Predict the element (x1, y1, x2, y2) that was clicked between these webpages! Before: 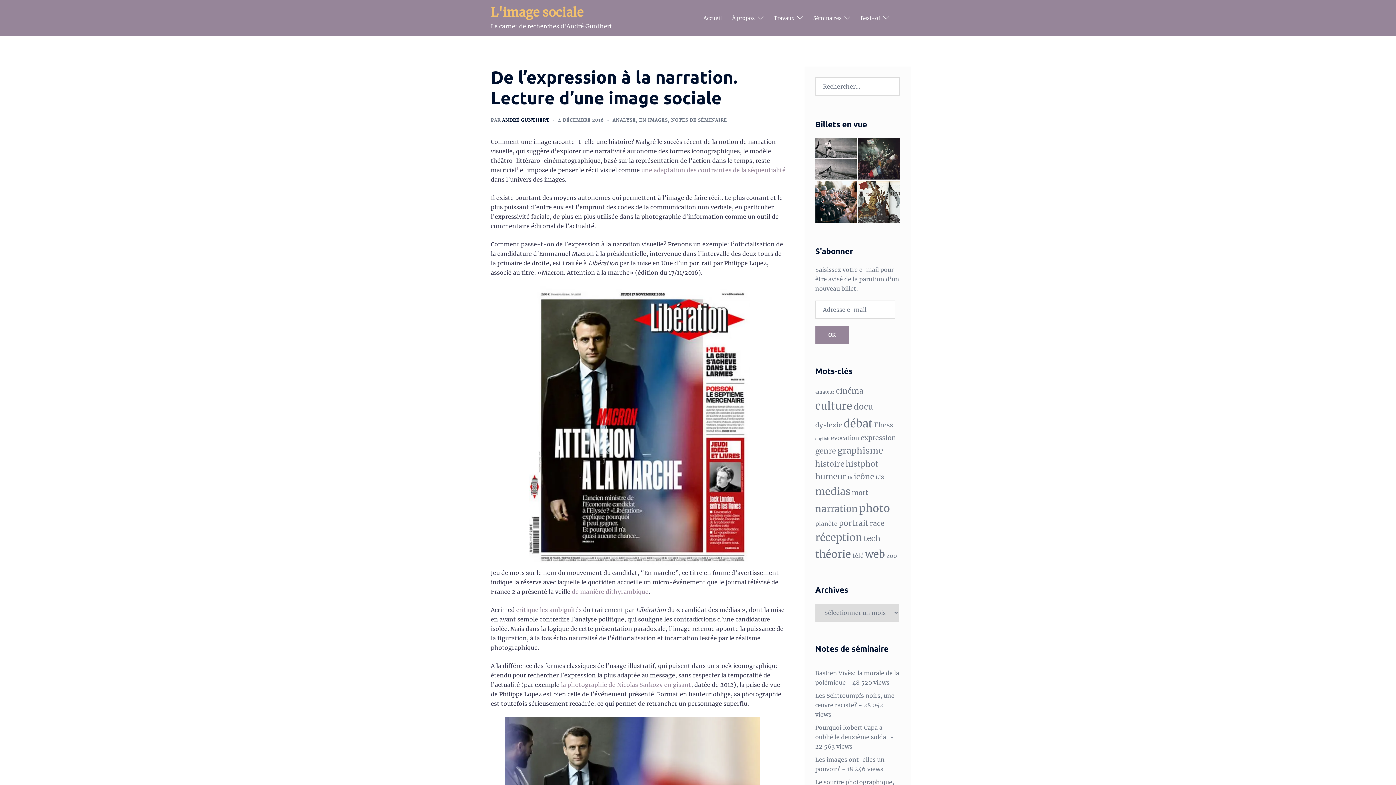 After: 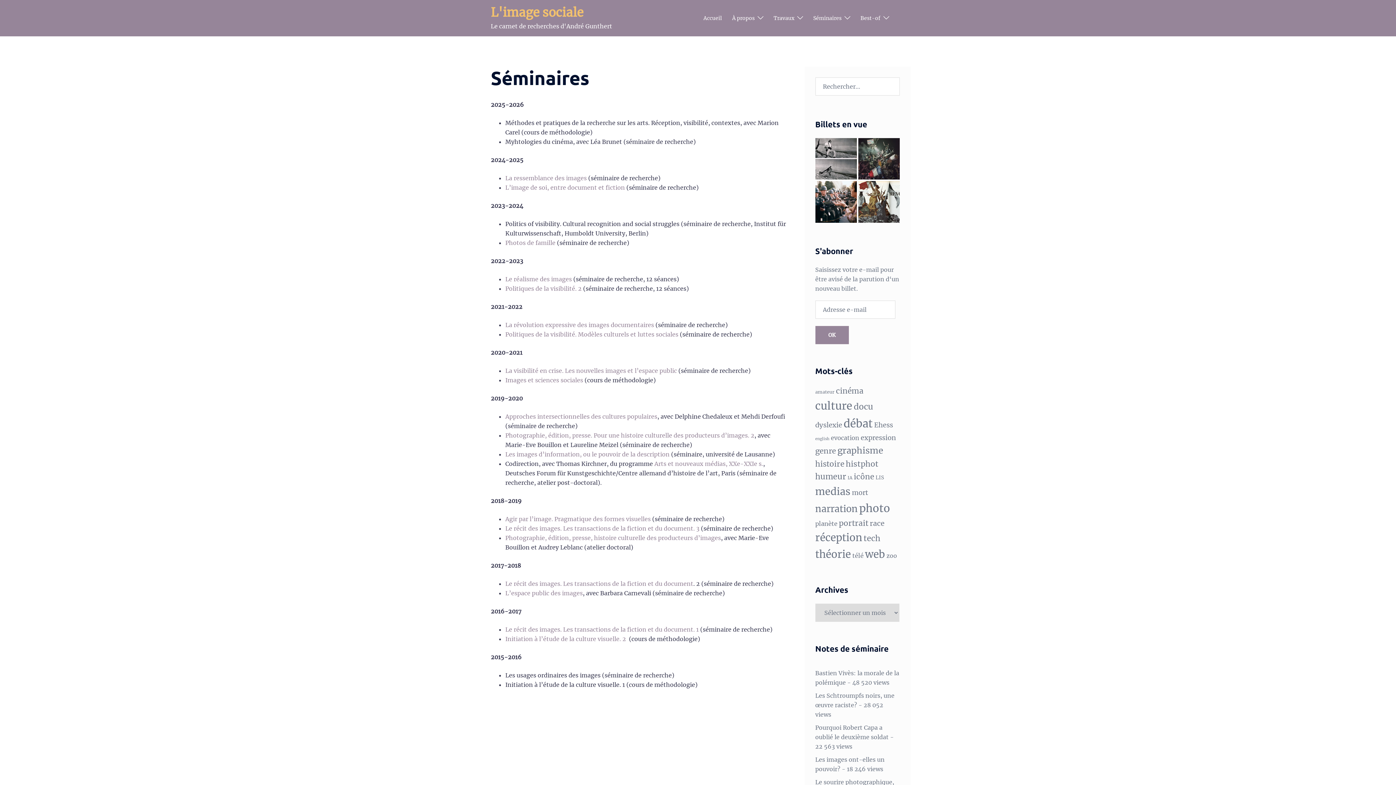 Action: label: Séminaires bbox: (813, 14, 841, 22)